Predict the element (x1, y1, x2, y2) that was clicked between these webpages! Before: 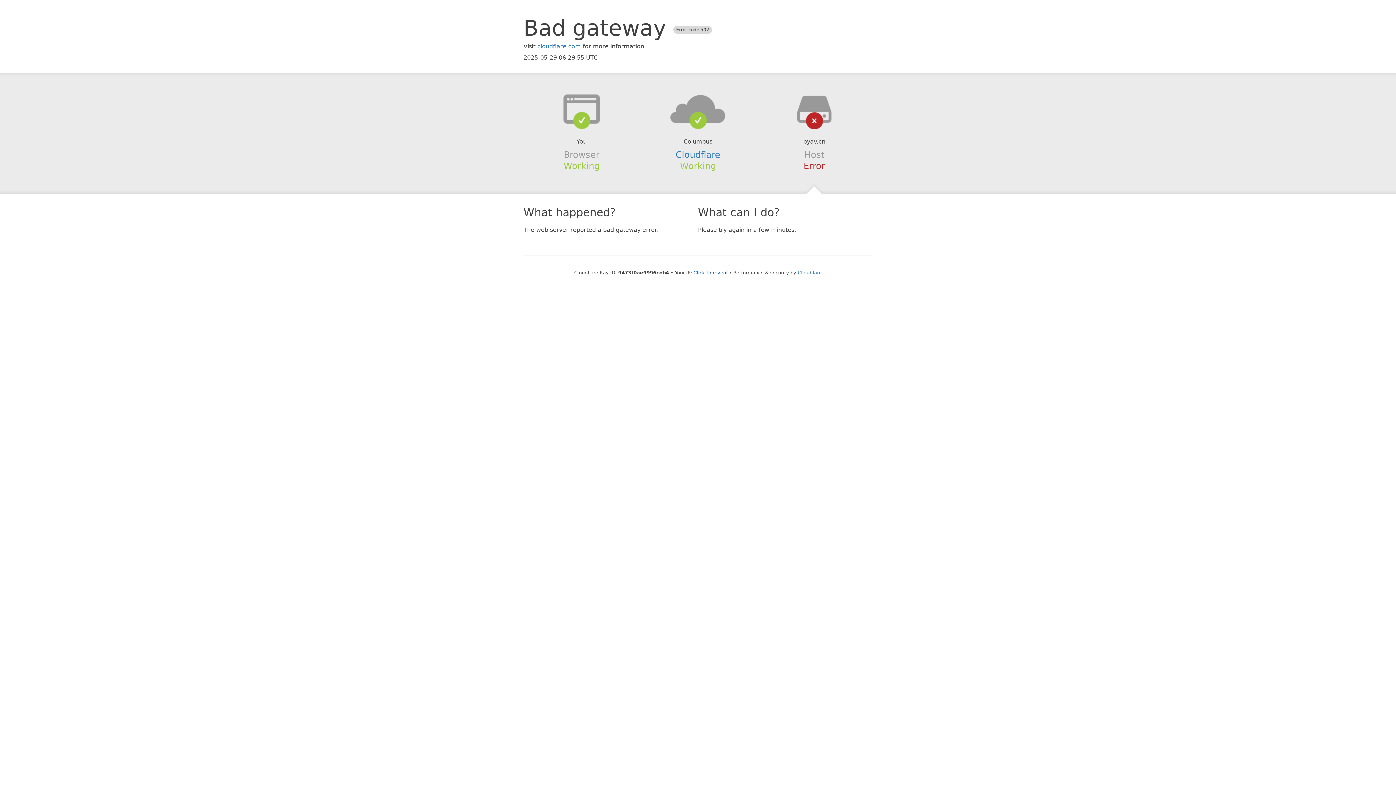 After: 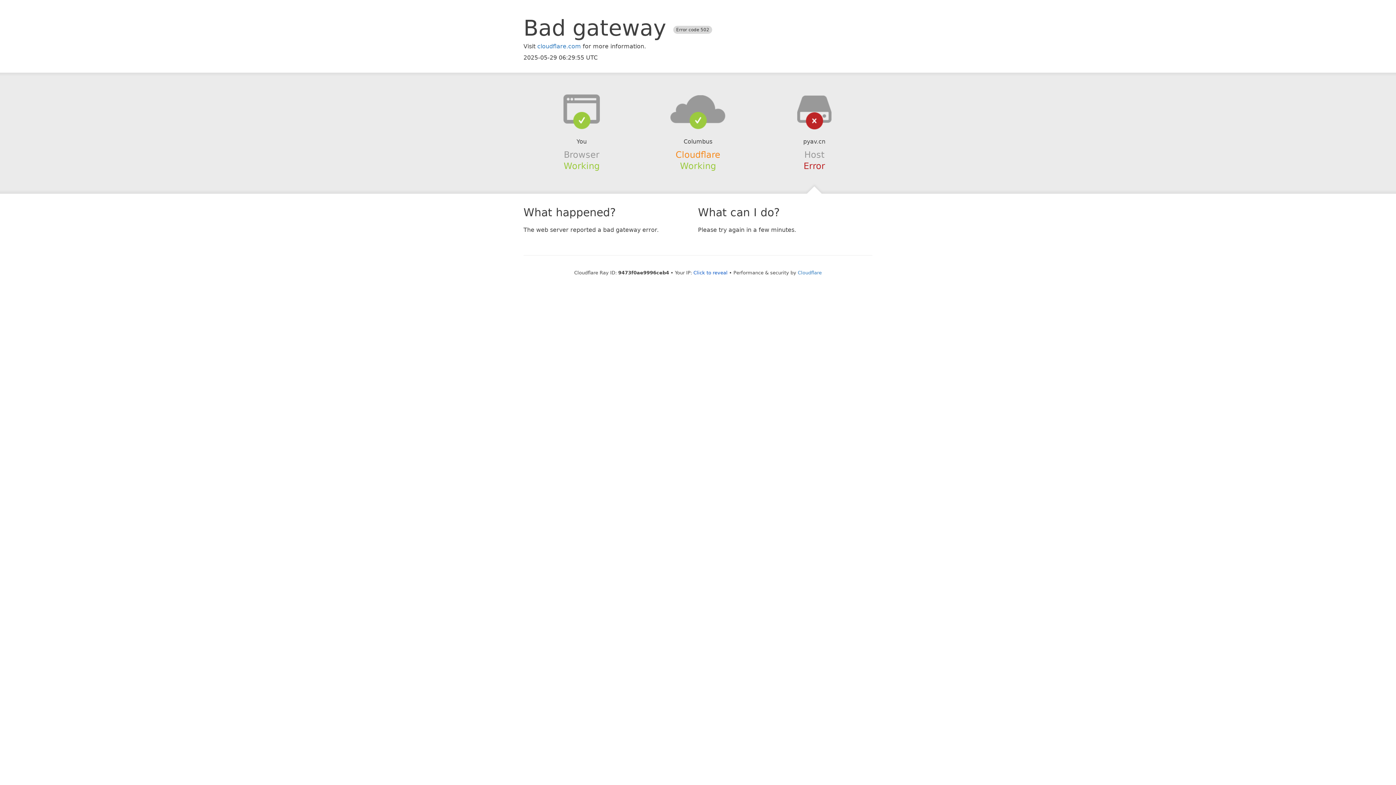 Action: bbox: (675, 149, 720, 159) label: Cloudflare